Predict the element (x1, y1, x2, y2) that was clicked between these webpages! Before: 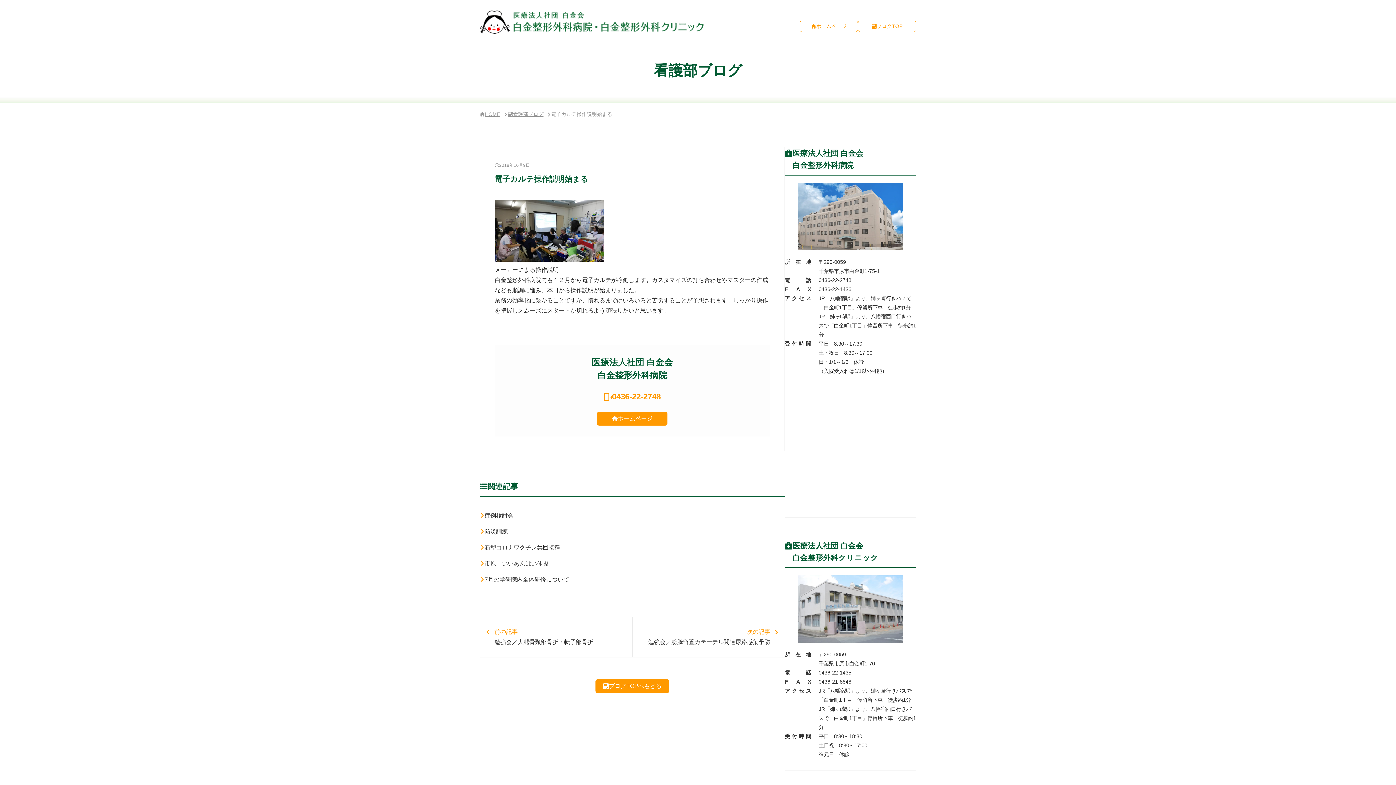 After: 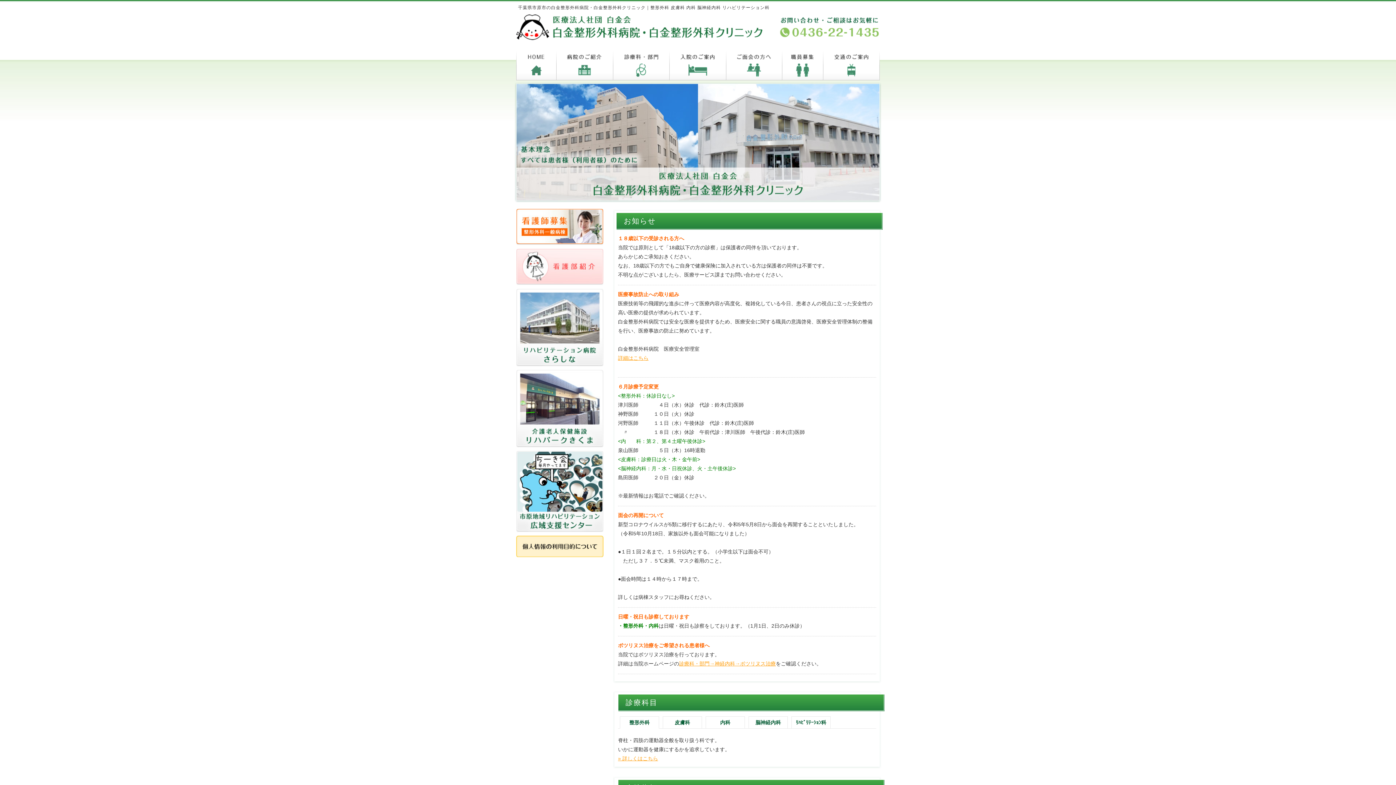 Action: label: ホームページ bbox: (800, 20, 858, 31)